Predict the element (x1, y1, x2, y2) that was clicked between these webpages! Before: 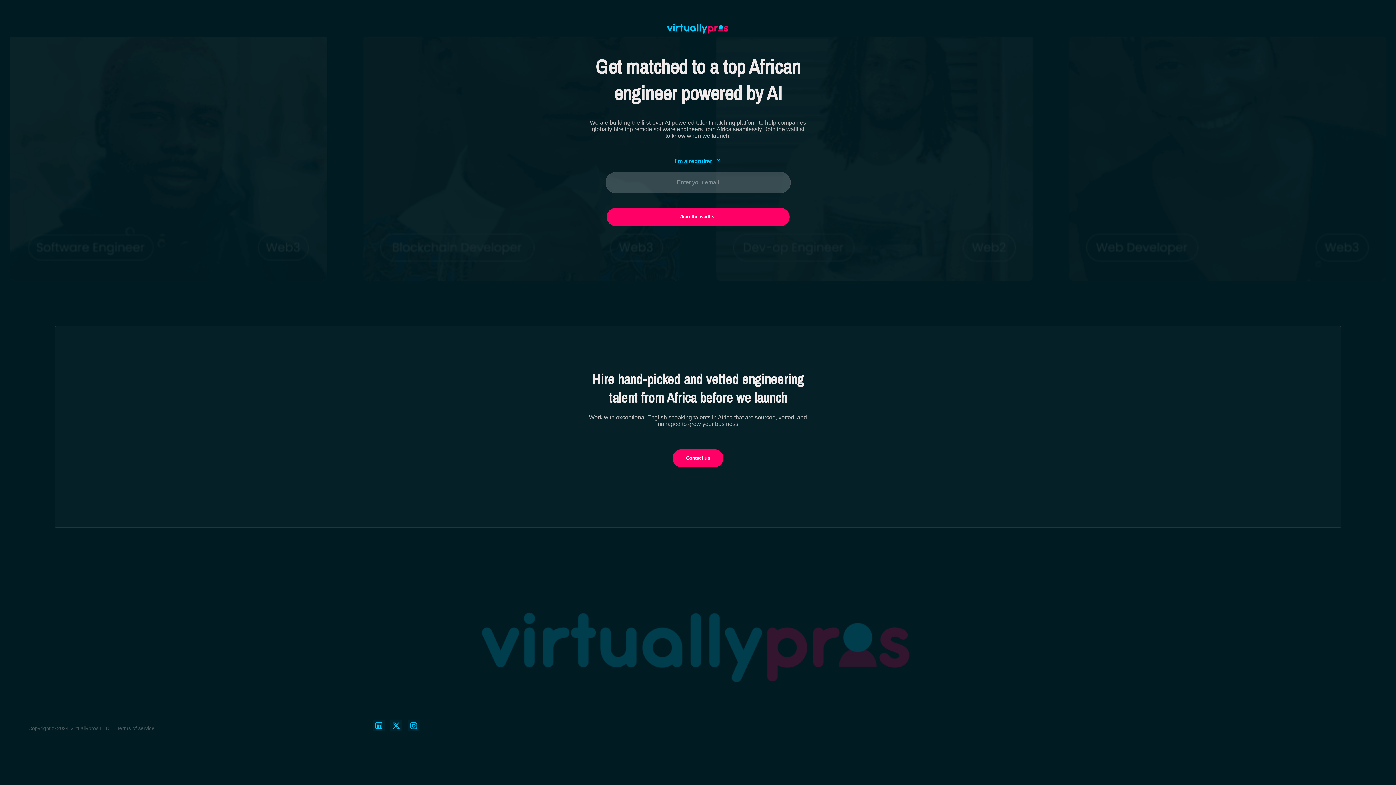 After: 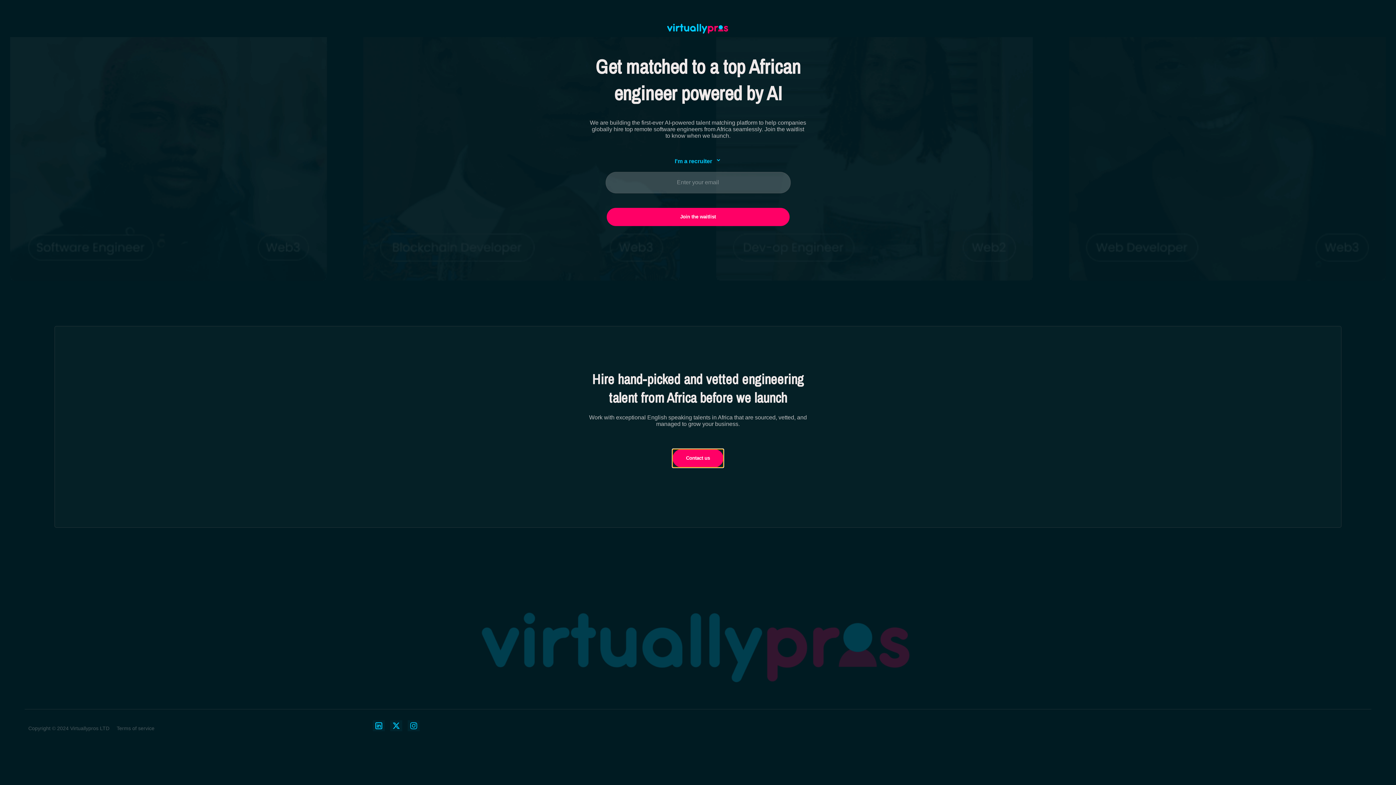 Action: bbox: (672, 455, 723, 461) label: Contact us